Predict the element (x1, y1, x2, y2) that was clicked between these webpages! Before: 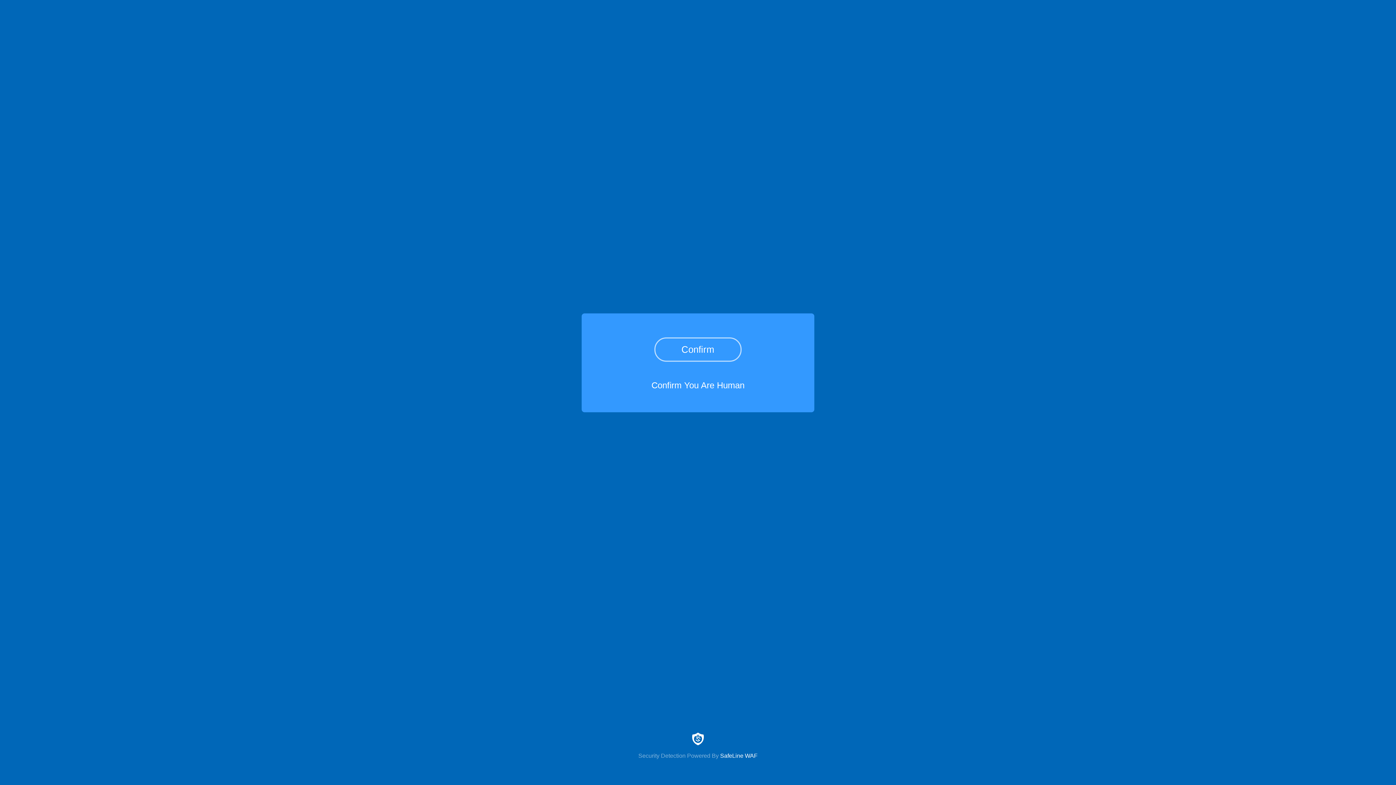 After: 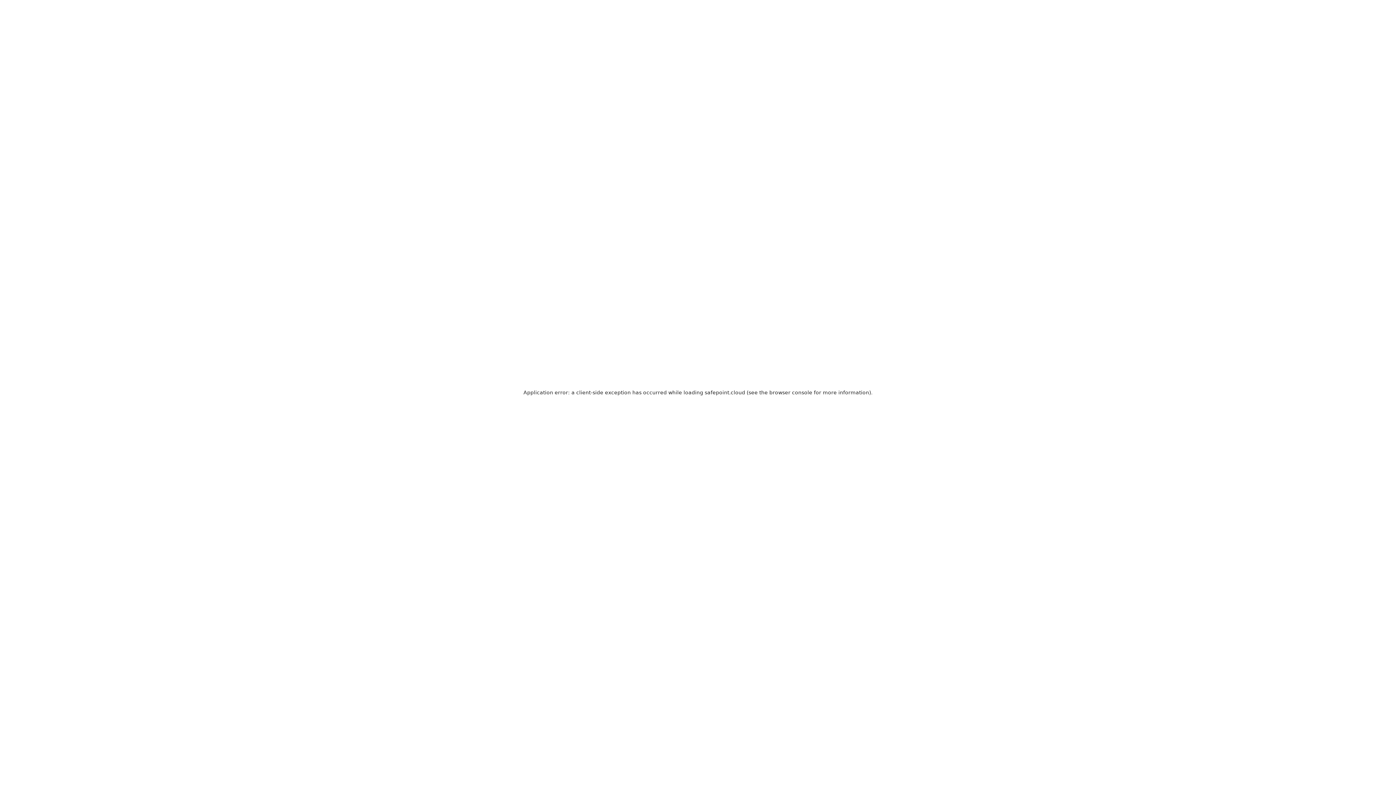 Action: bbox: (0, 733, 1396, 759) label: Security Detection Powered By SafeLine WAF